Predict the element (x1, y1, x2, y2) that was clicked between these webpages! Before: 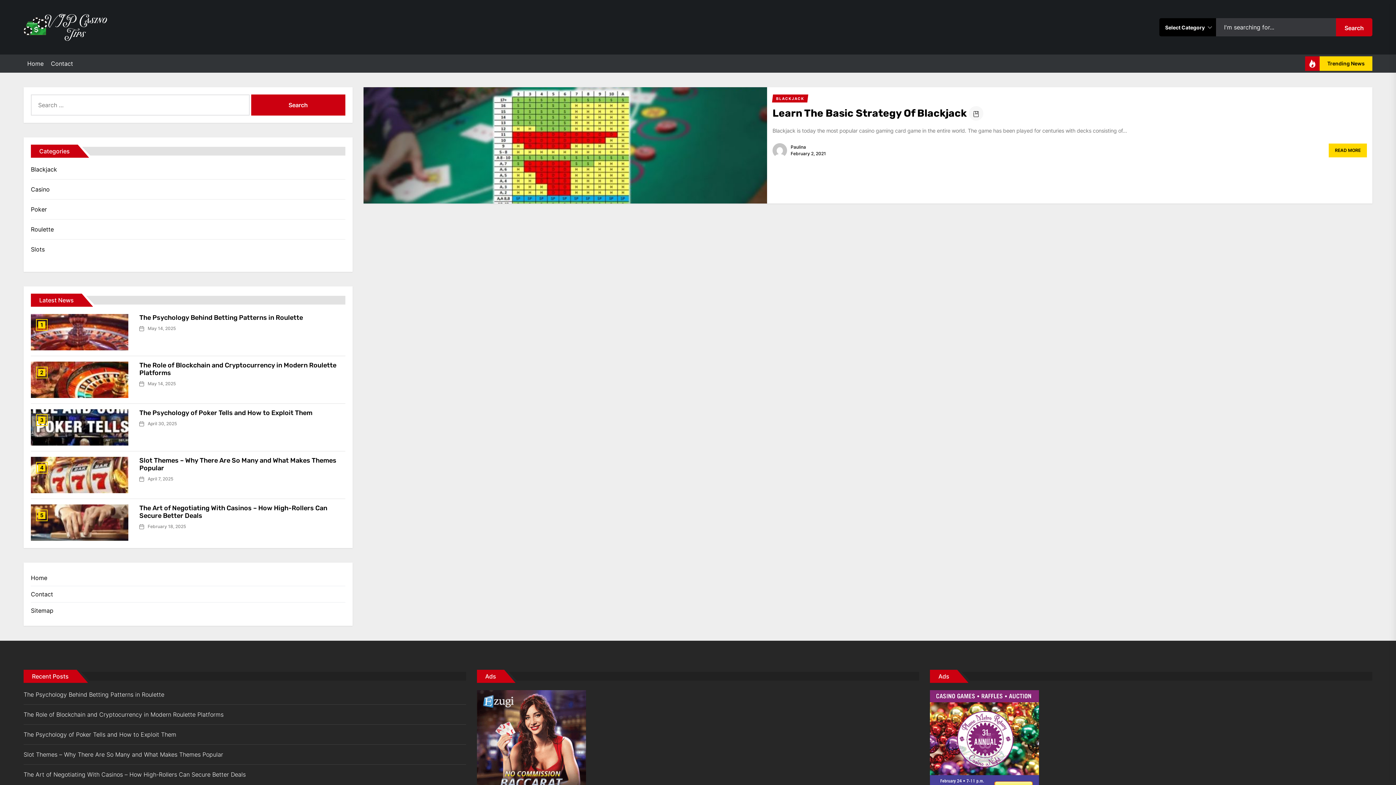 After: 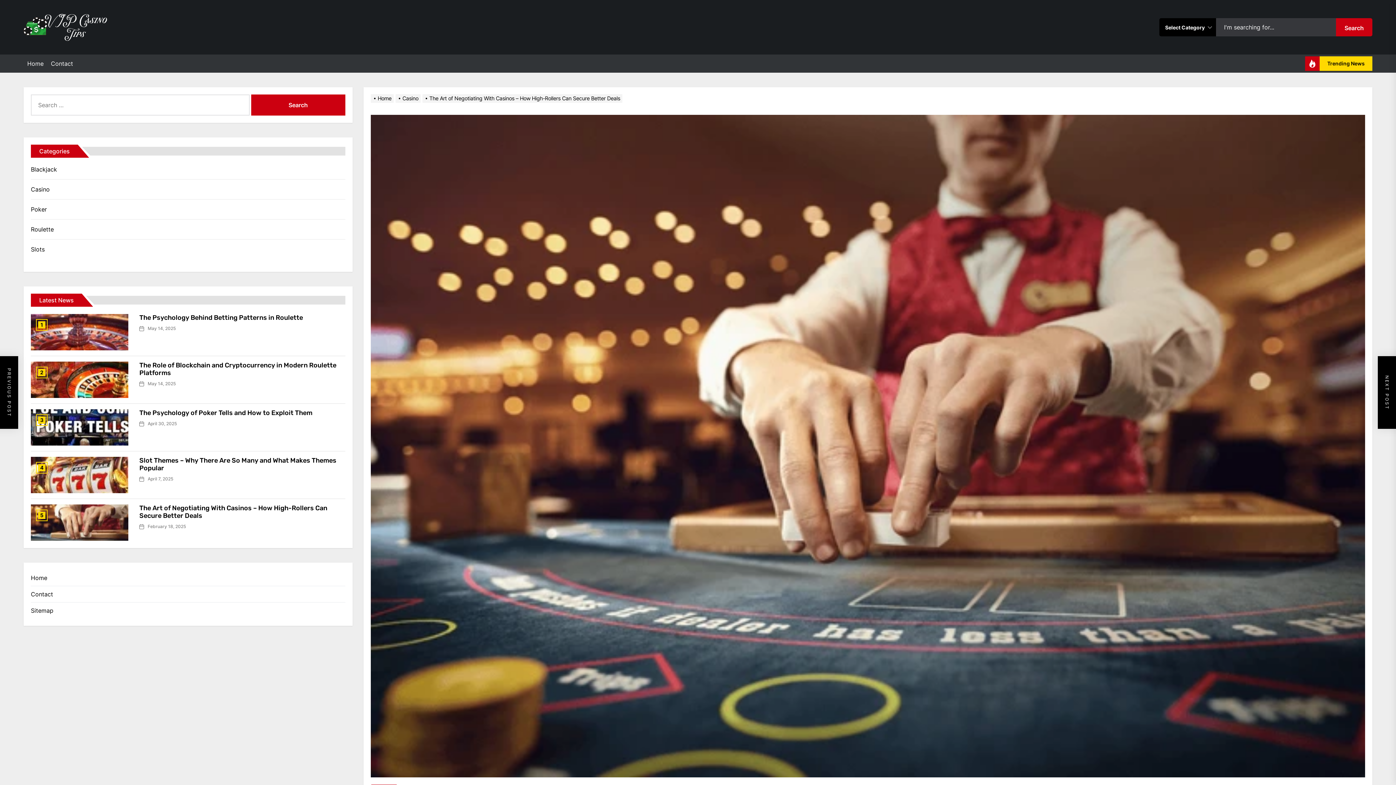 Action: label: The Art of Negotiating With Casinos – How High-Rollers Can Secure Better Deals bbox: (23, 770, 248, 779)